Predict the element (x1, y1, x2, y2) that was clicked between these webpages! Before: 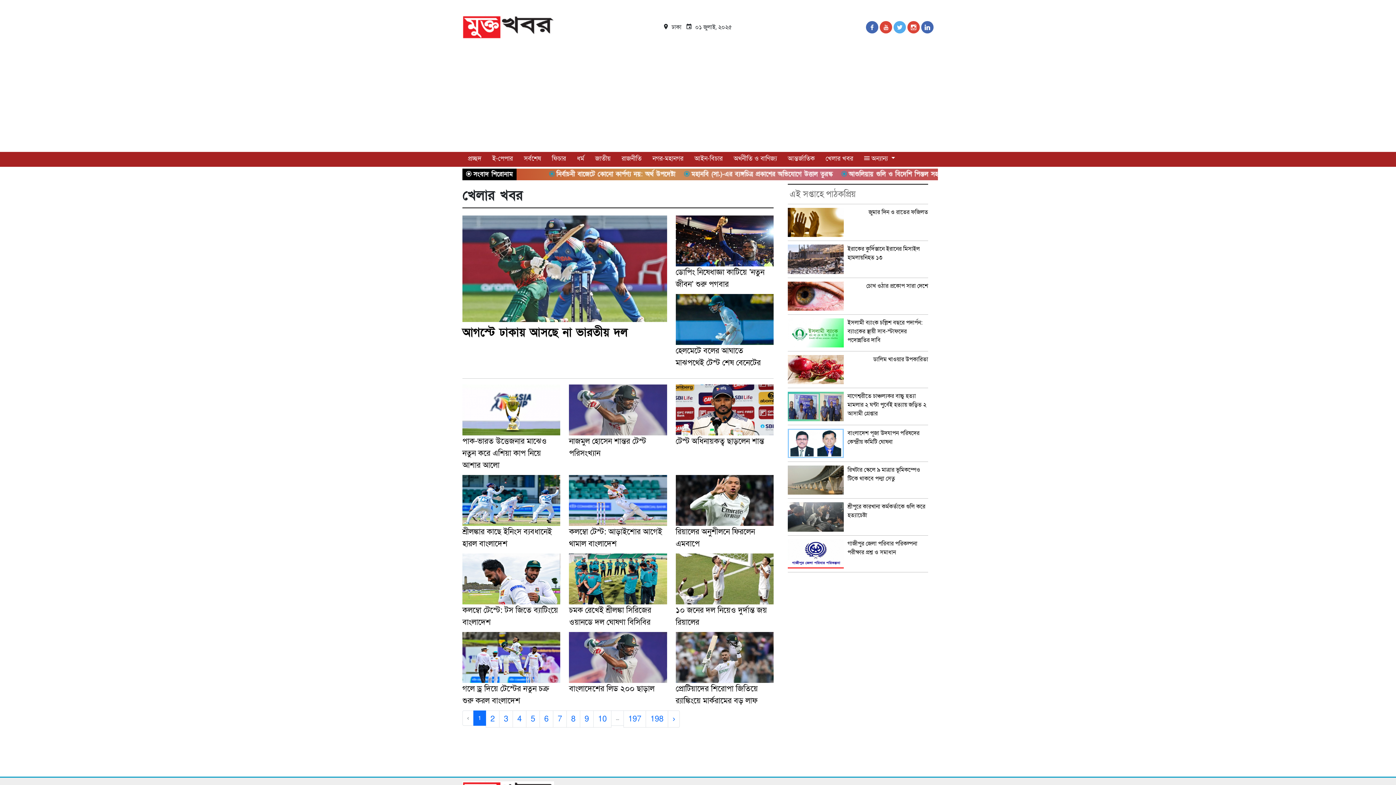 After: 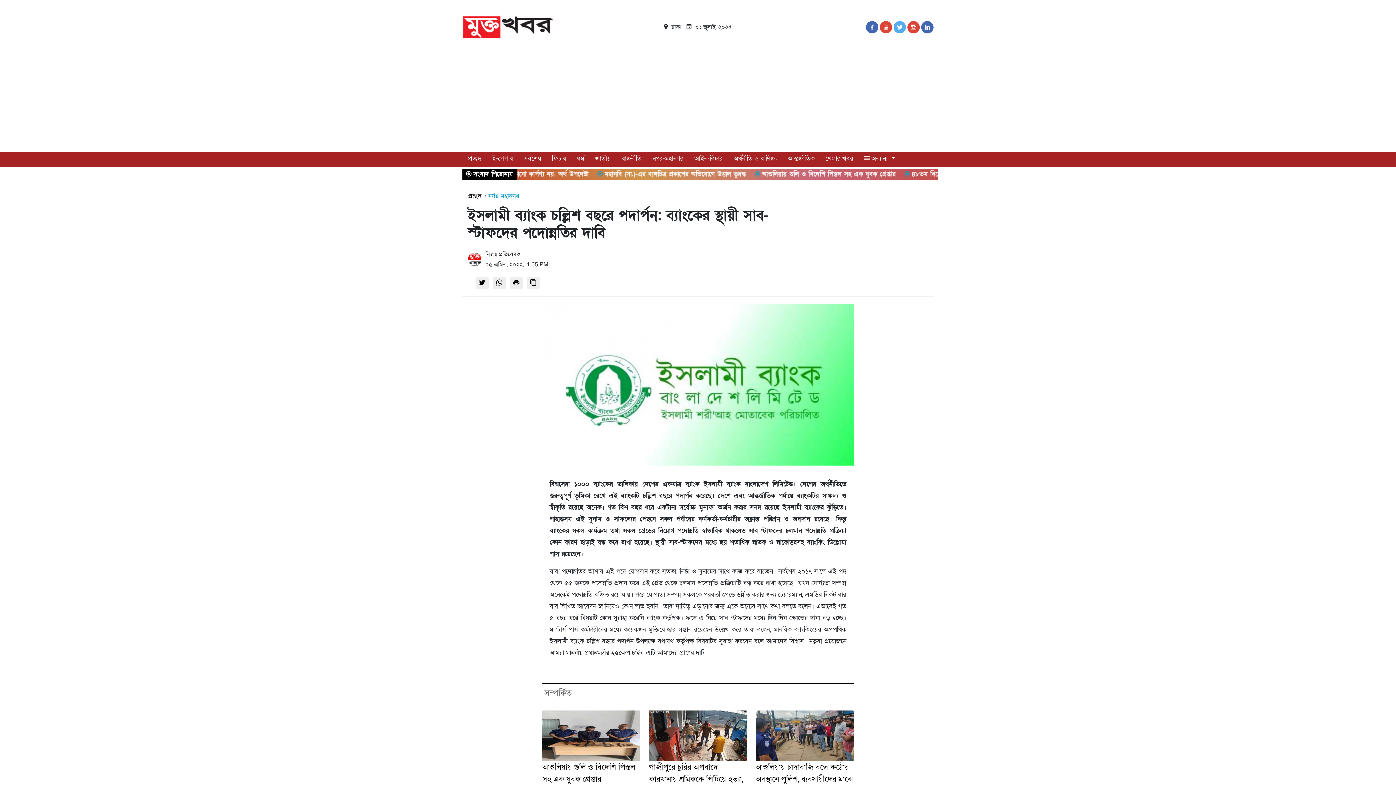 Action: label: ইসলামী ব্যাংক চল্লিশ বছরে পদার্পন: ব্যাংকের স্থায়ী সাব-স্টাফদের পদোন্নতির দাবি bbox: (847, 318, 928, 347)